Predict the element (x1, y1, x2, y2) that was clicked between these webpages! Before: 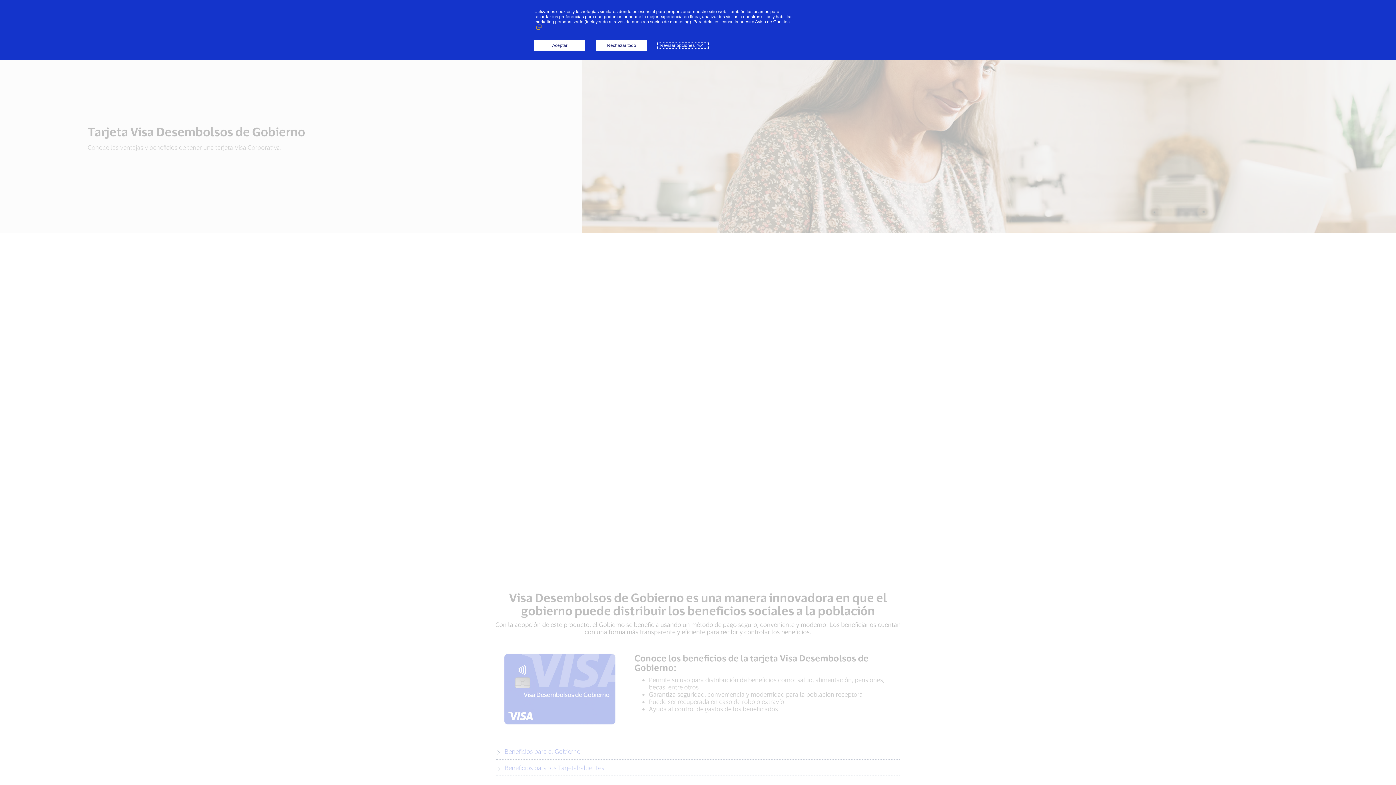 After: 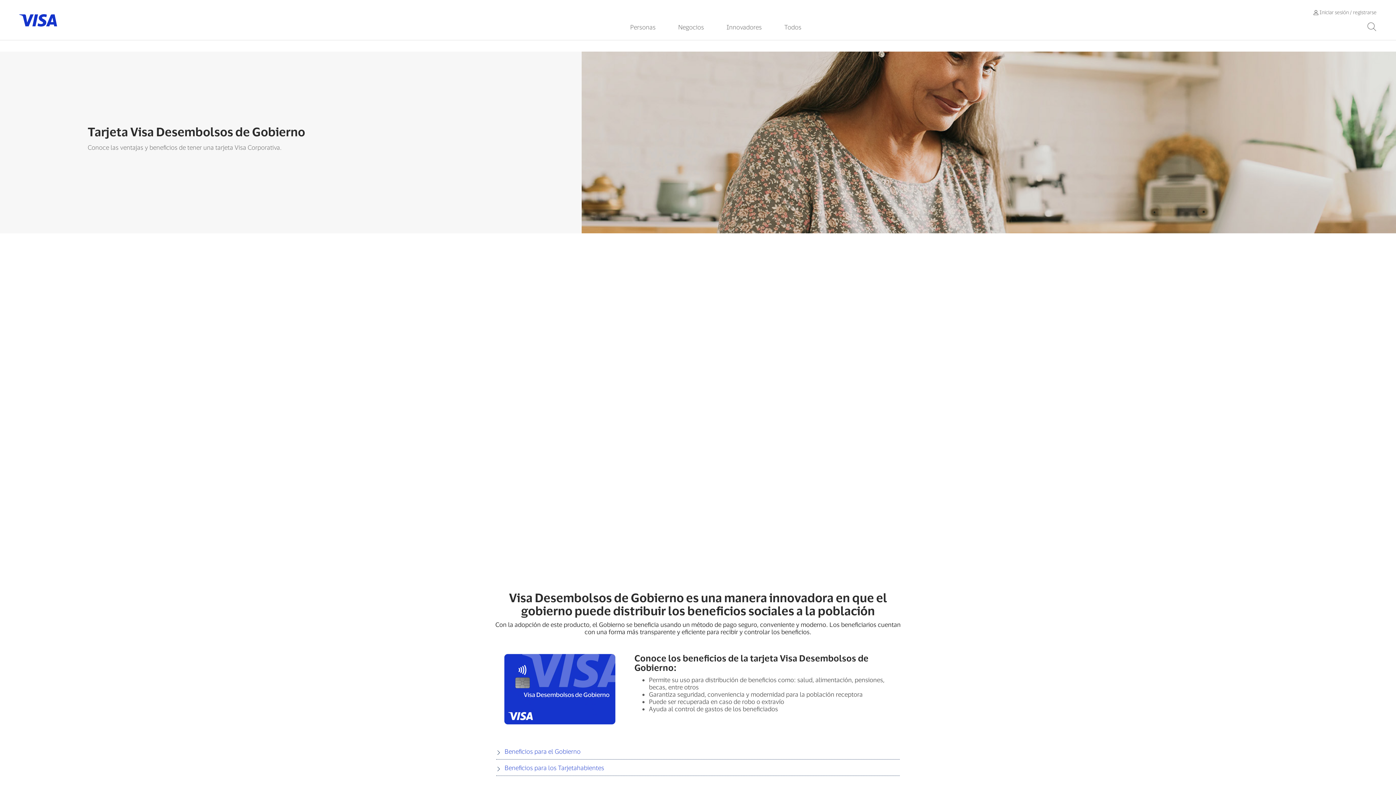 Action: bbox: (596, 40, 647, 50) label: Rechazar todo